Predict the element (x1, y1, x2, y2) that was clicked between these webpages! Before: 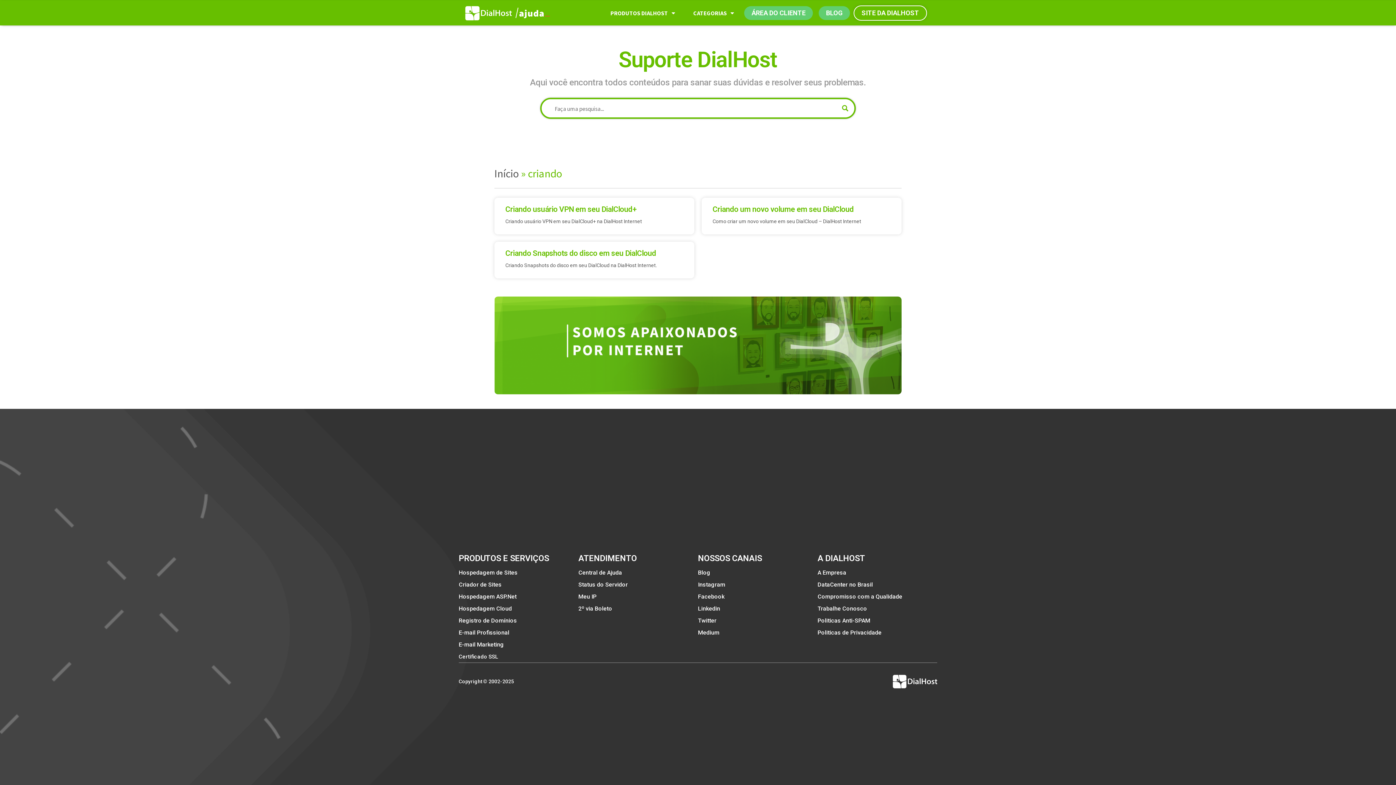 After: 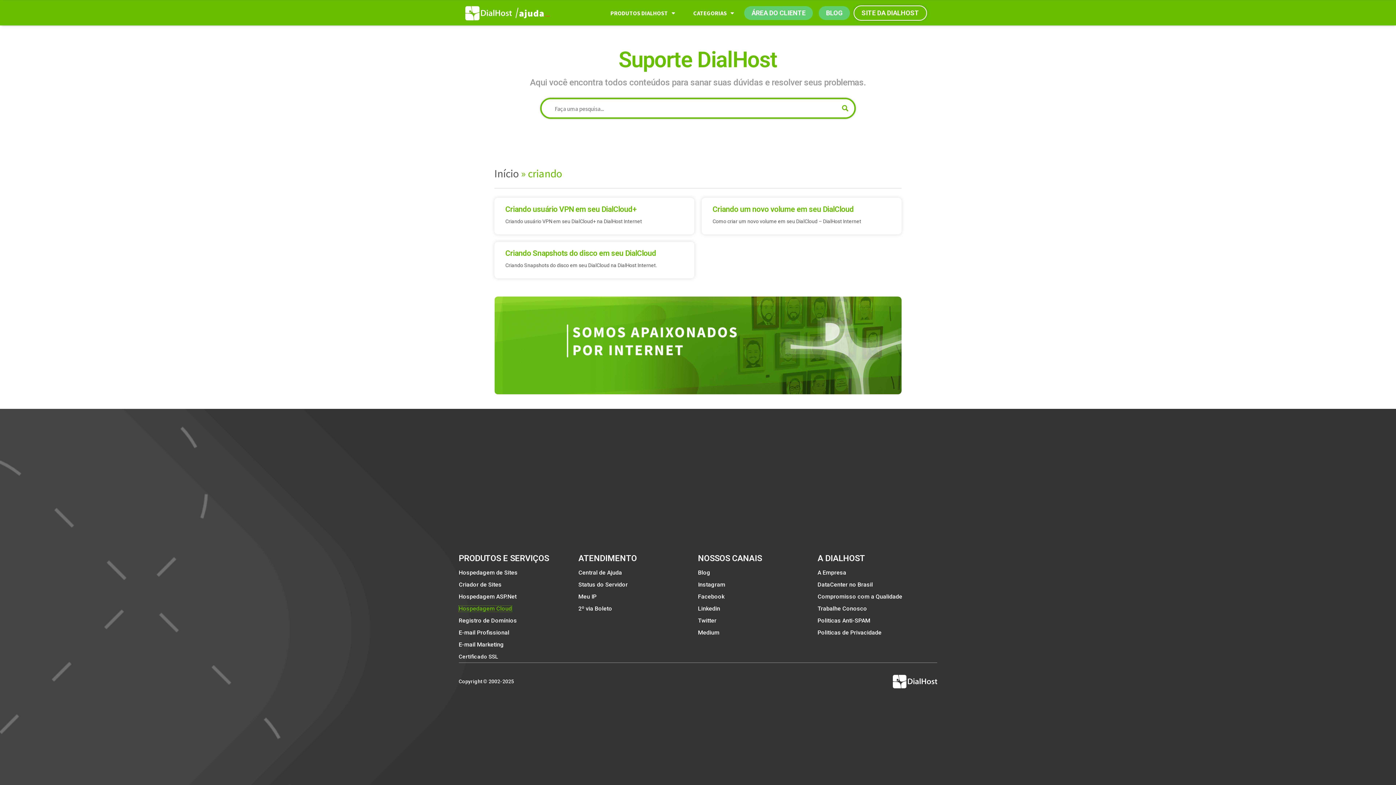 Action: label: Hospedagem Cloud bbox: (458, 606, 512, 611)